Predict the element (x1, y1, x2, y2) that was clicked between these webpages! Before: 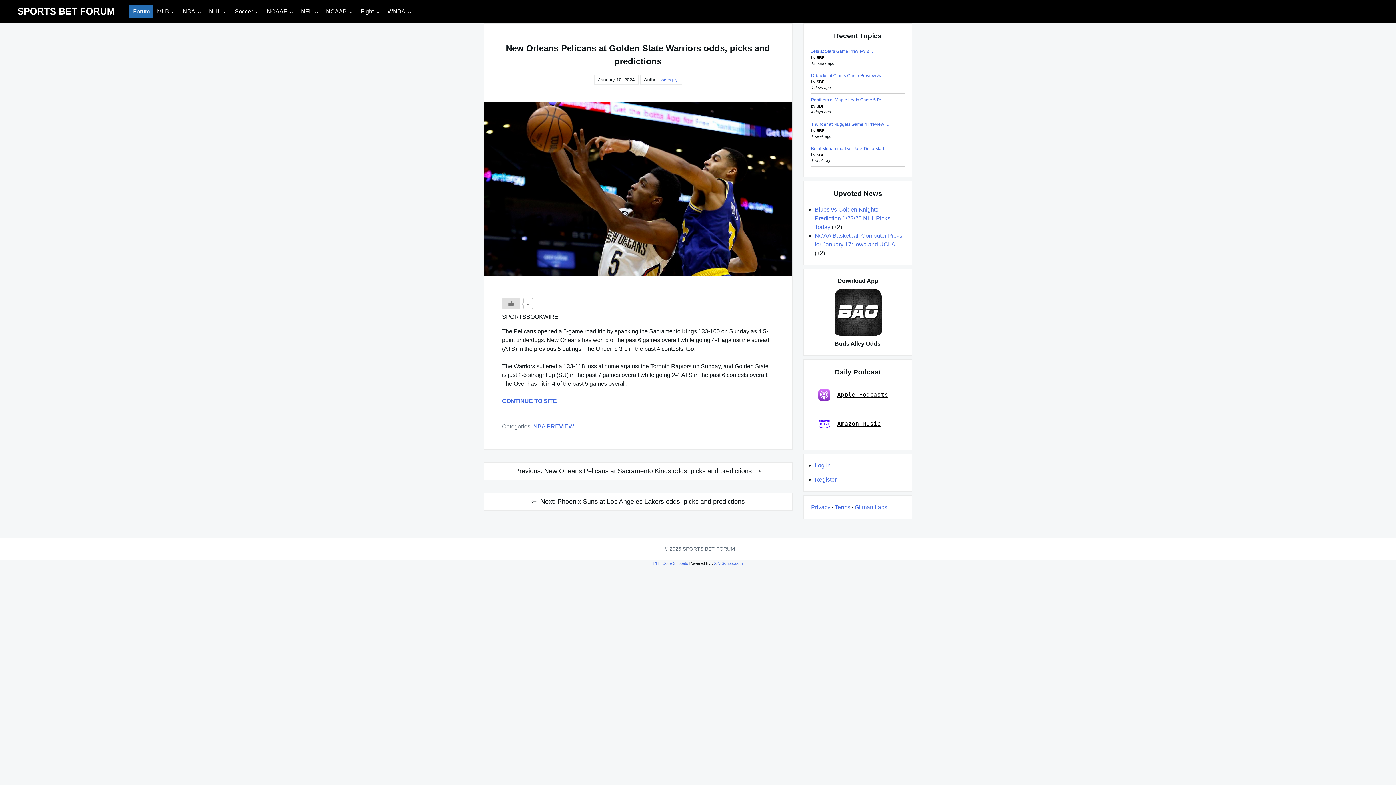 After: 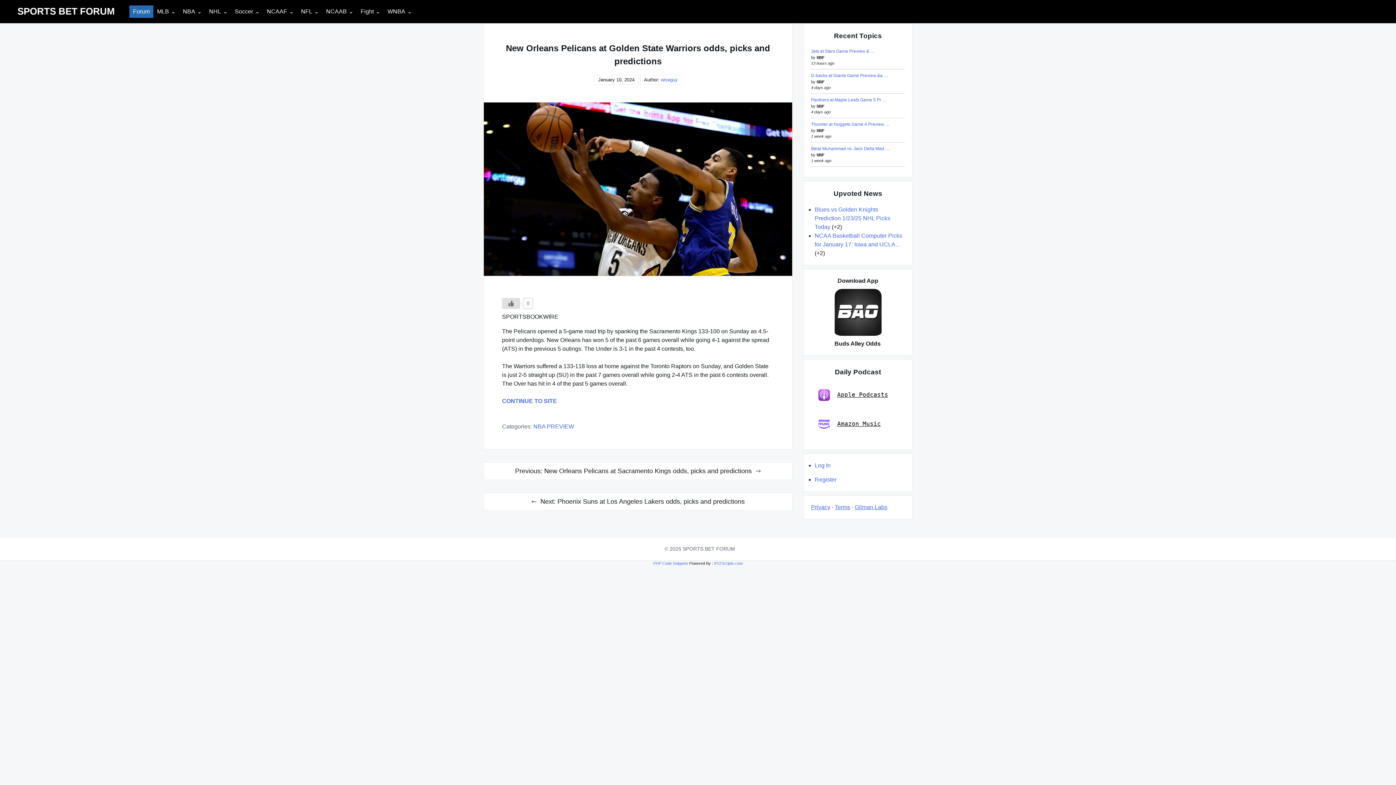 Action: bbox: (834, 504, 850, 510) label: Terms